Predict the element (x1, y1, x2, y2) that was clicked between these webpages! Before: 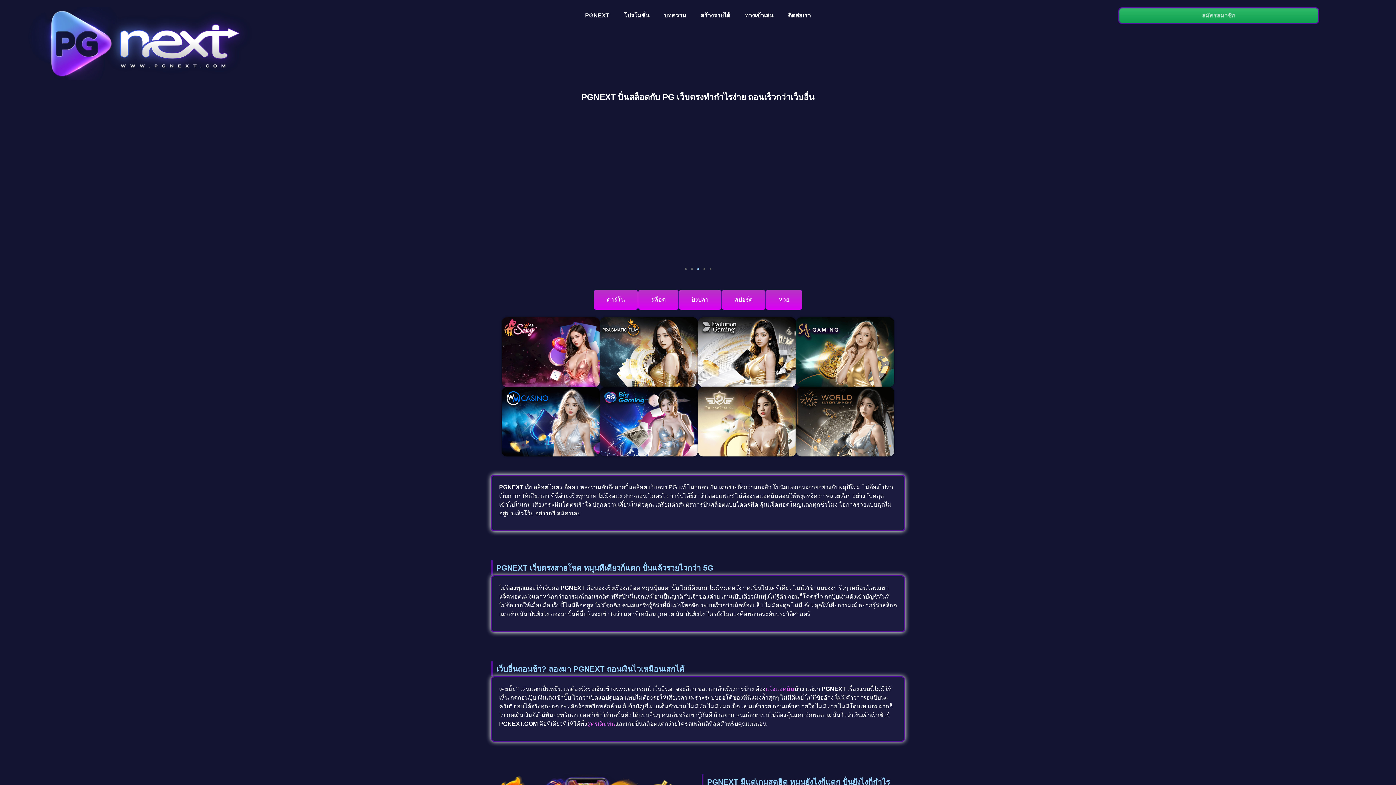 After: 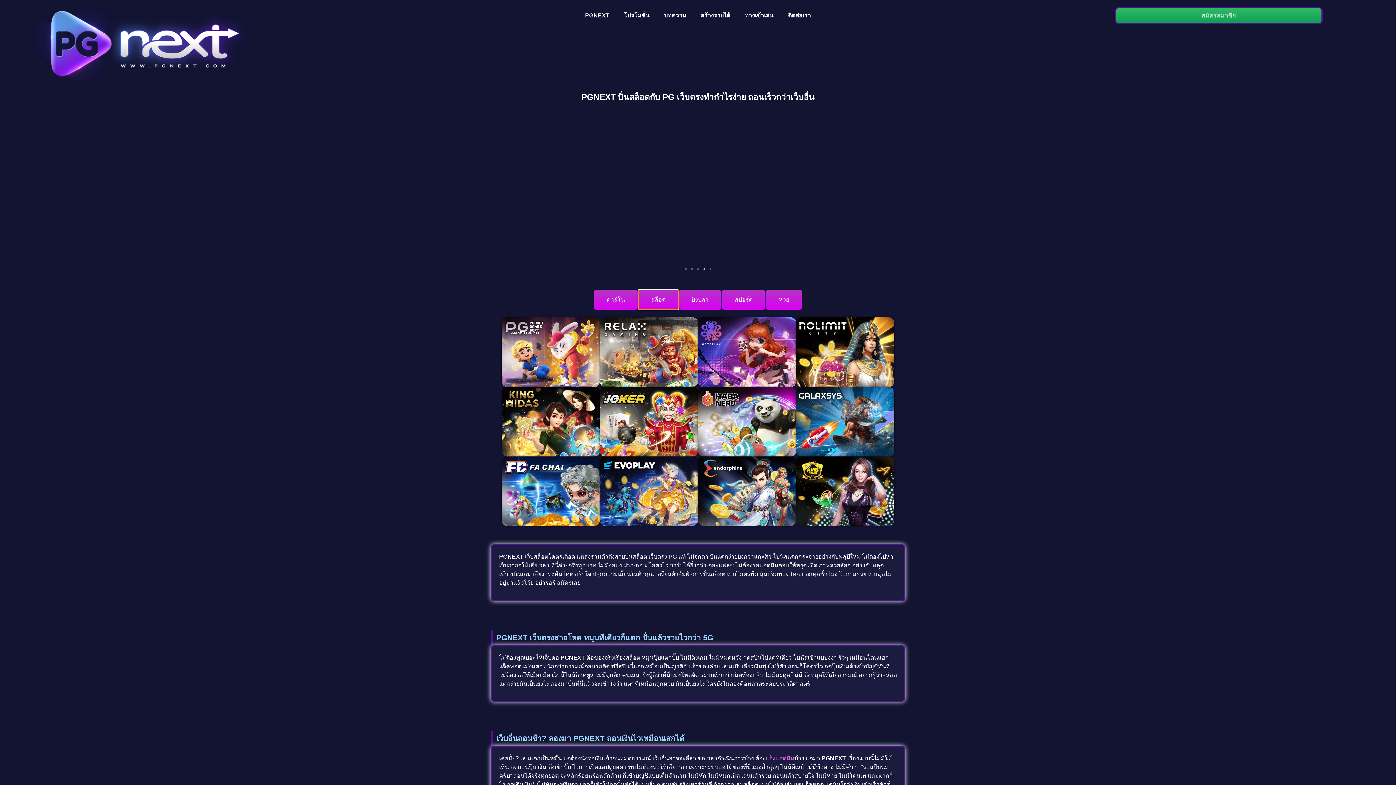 Action: bbox: (638, 289, 678, 310) label: สล็อต